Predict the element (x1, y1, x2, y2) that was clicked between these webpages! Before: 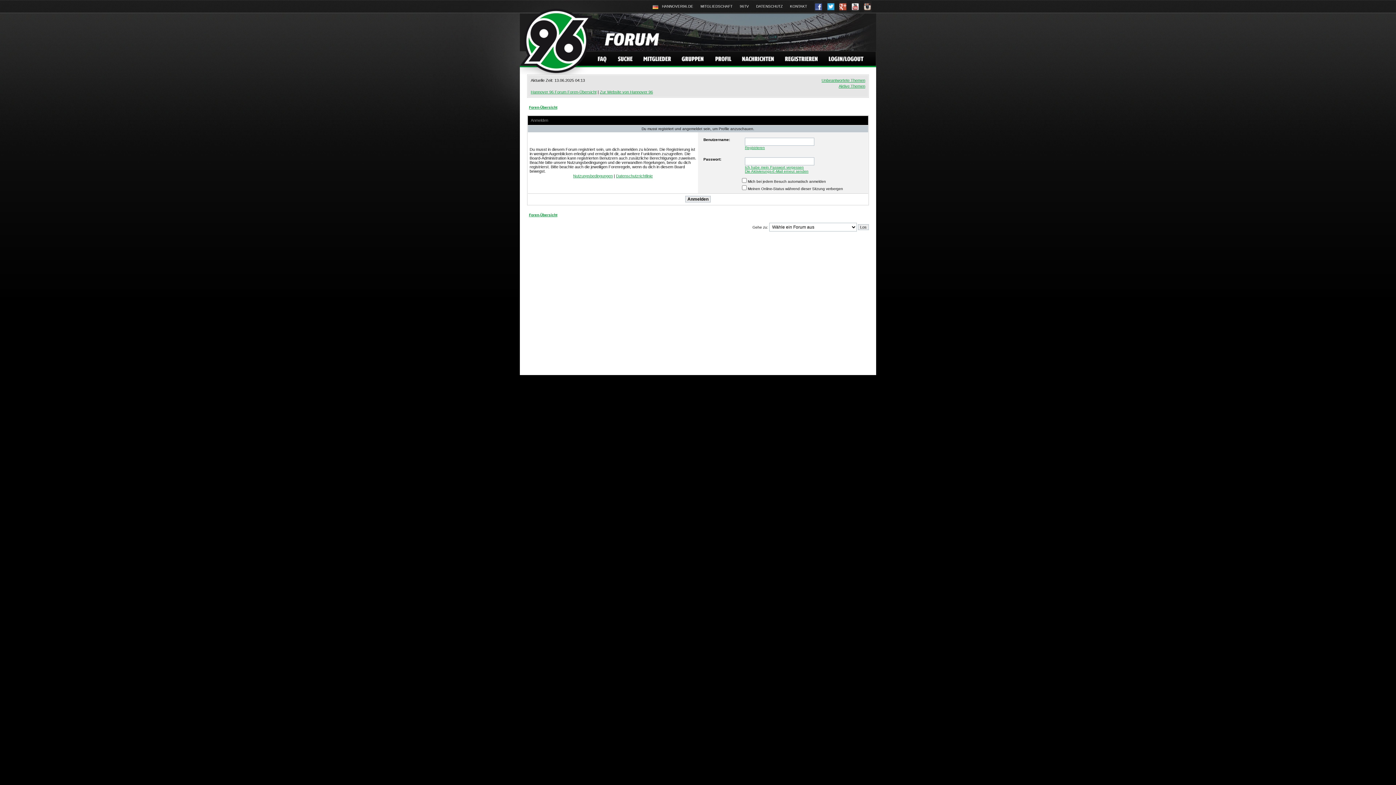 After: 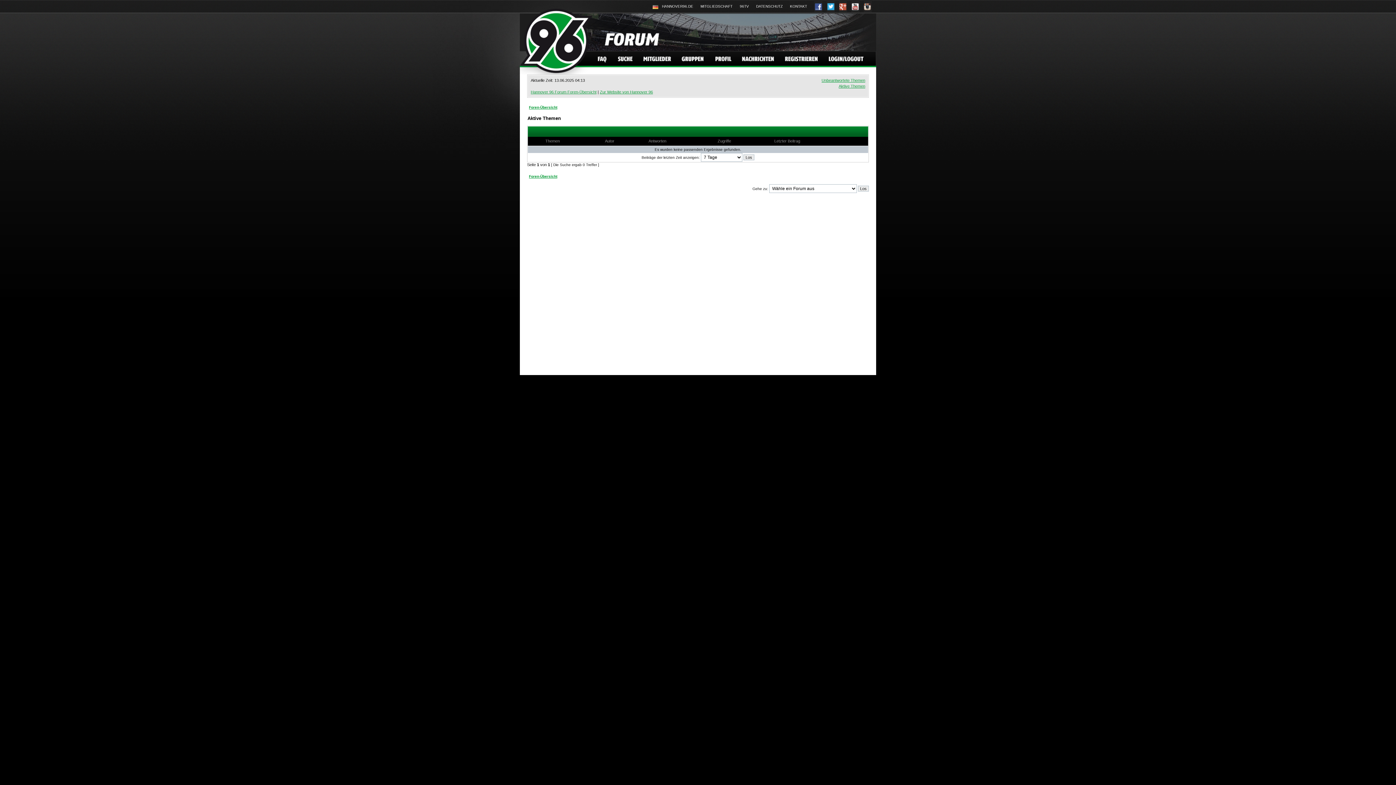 Action: label: Aktive Themen bbox: (838, 84, 865, 88)